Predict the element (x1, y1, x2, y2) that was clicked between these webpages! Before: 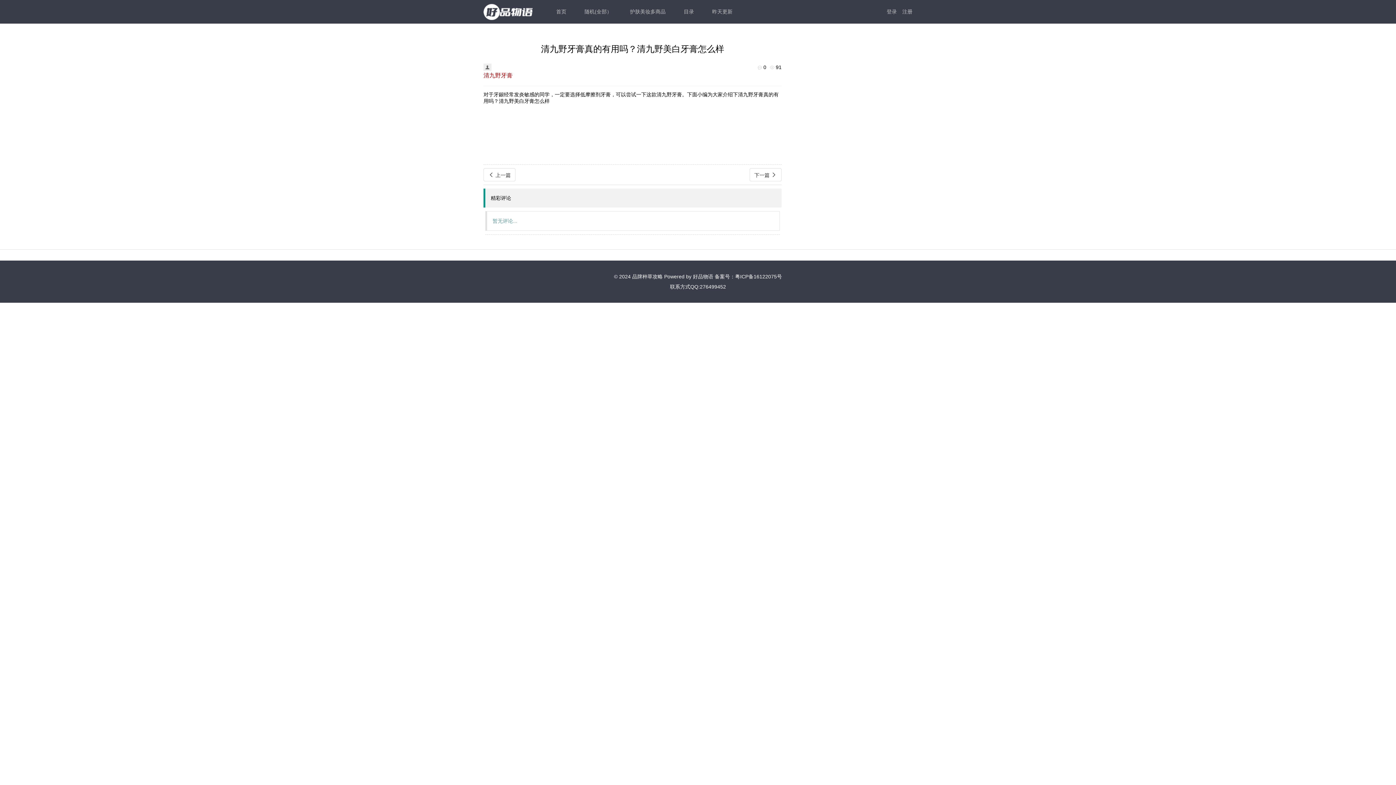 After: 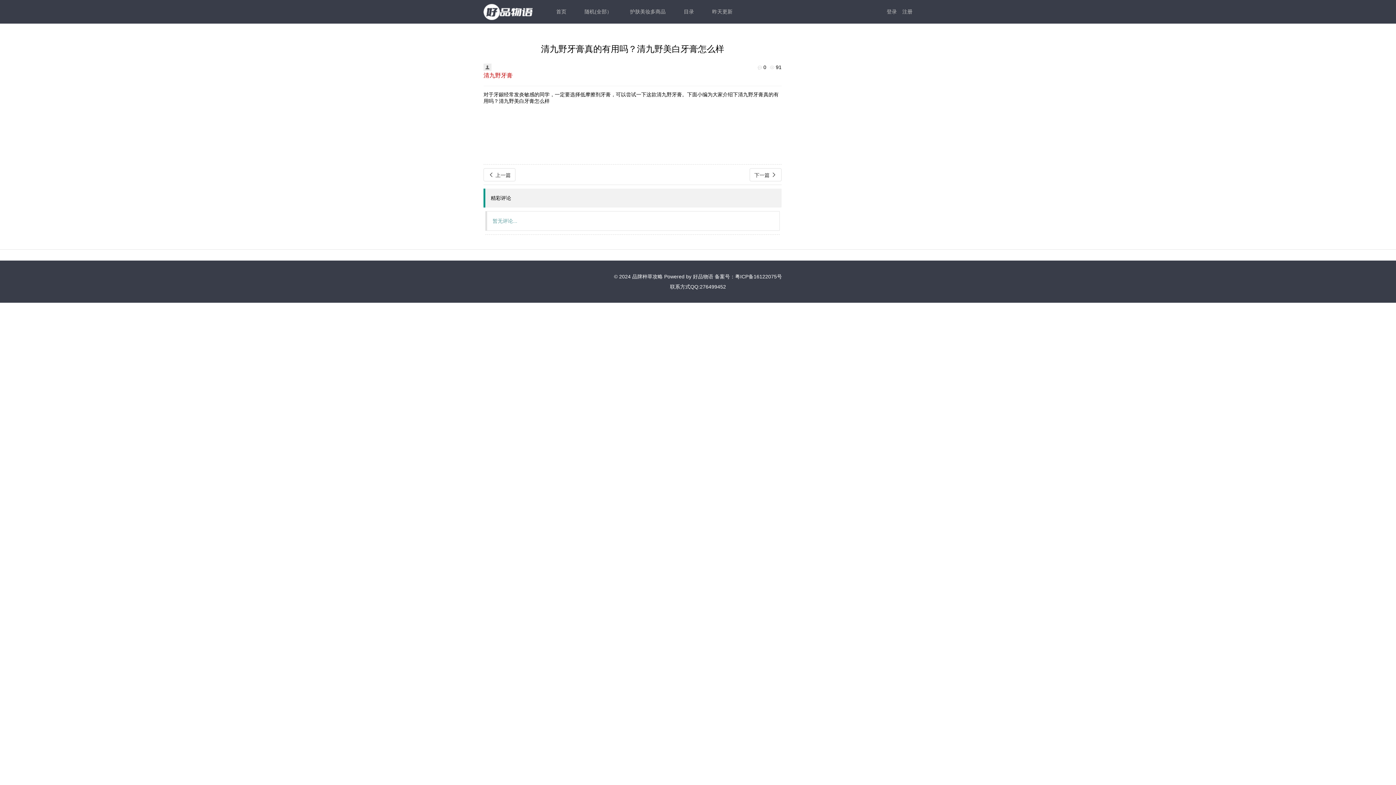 Action: label: Powered by 好品物语 bbox: (664, 273, 713, 279)